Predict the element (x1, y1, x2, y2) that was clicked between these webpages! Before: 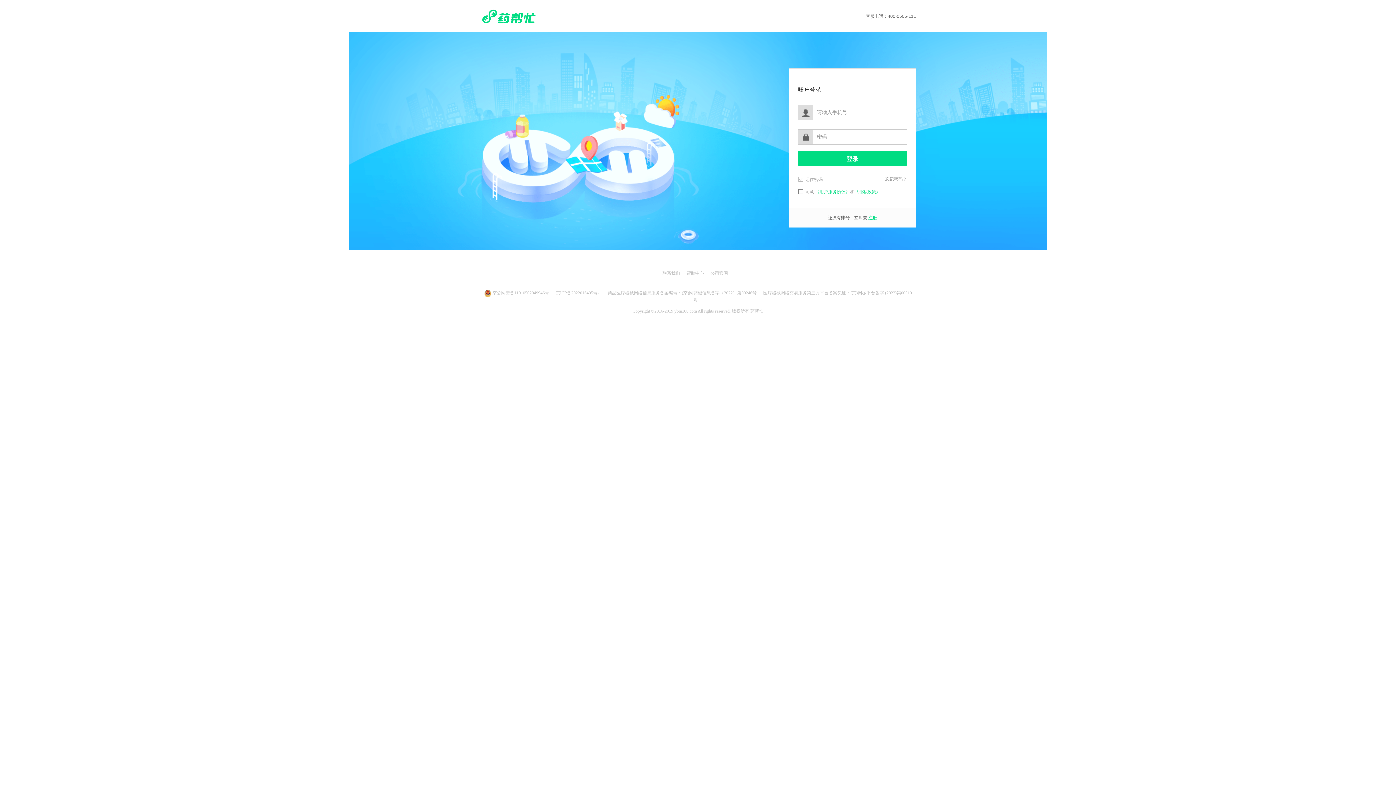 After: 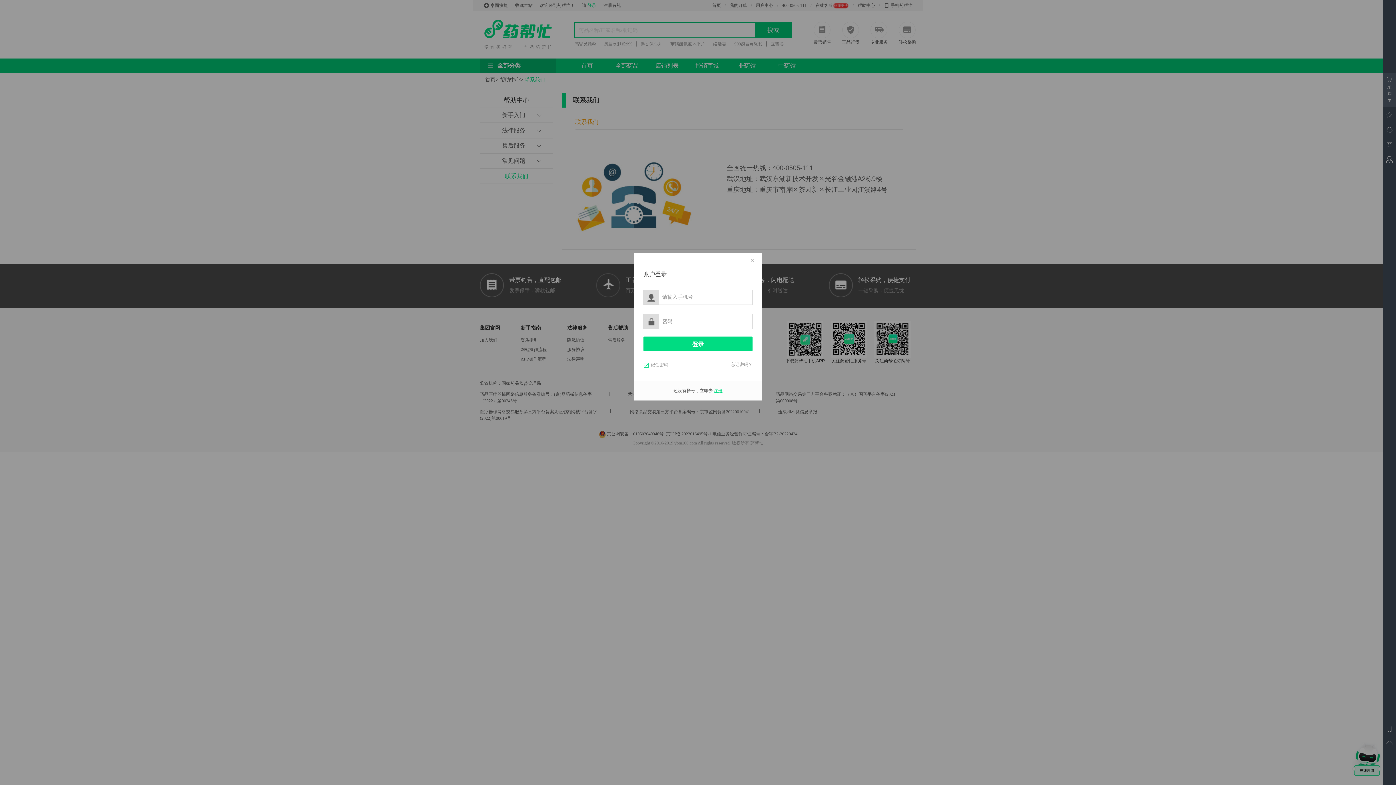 Action: label: 联系我们 bbox: (662, 270, 680, 276)